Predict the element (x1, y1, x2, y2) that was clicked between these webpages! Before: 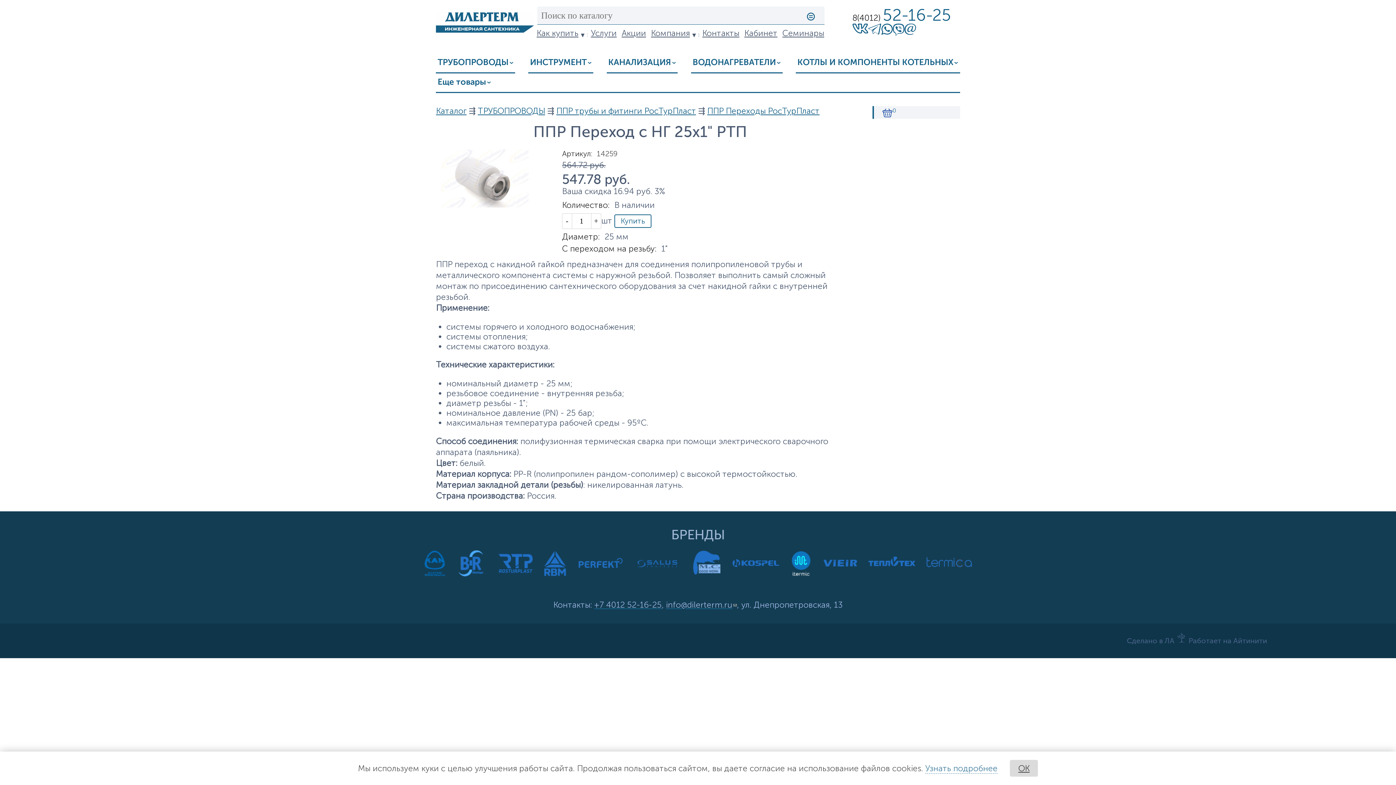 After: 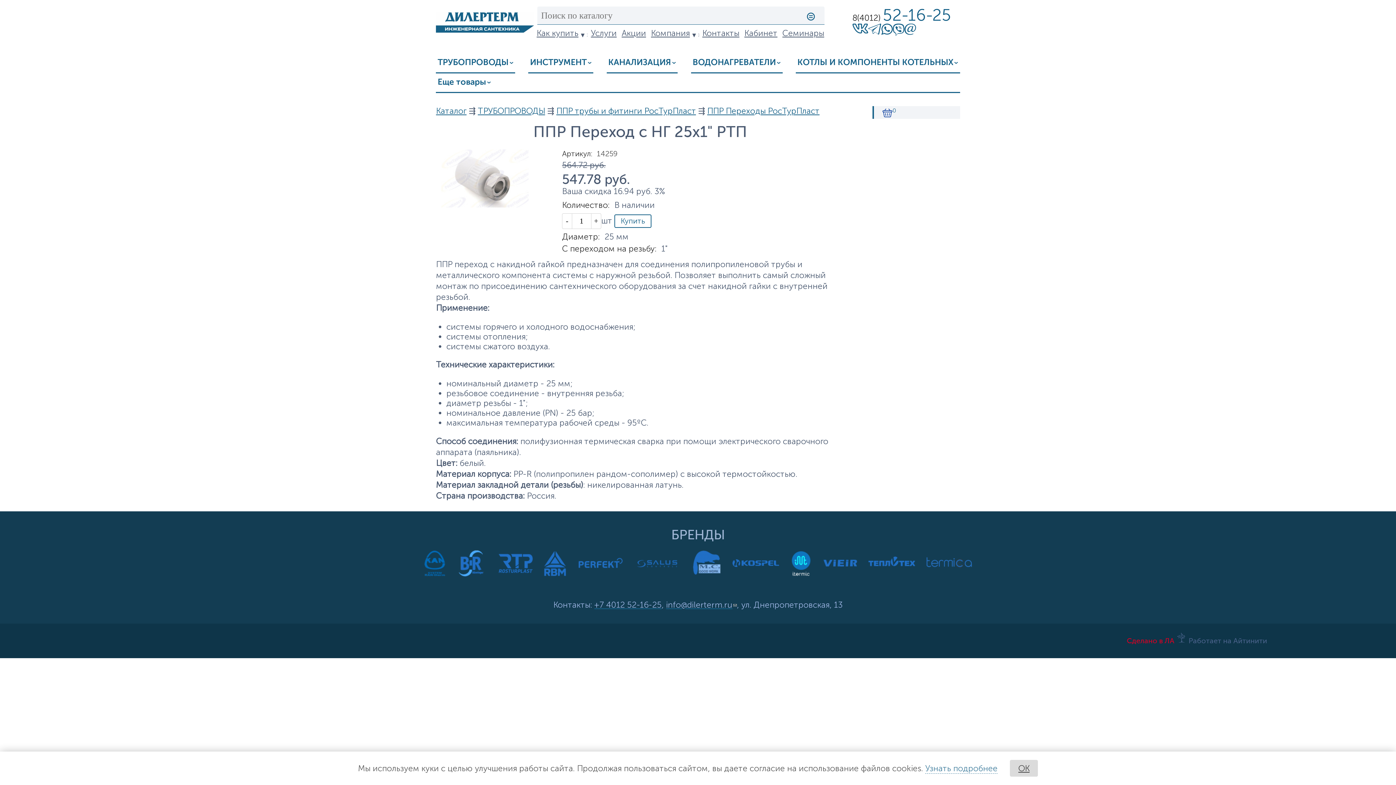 Action: label: Сделано в ЛА bbox: (1127, 637, 1174, 646)